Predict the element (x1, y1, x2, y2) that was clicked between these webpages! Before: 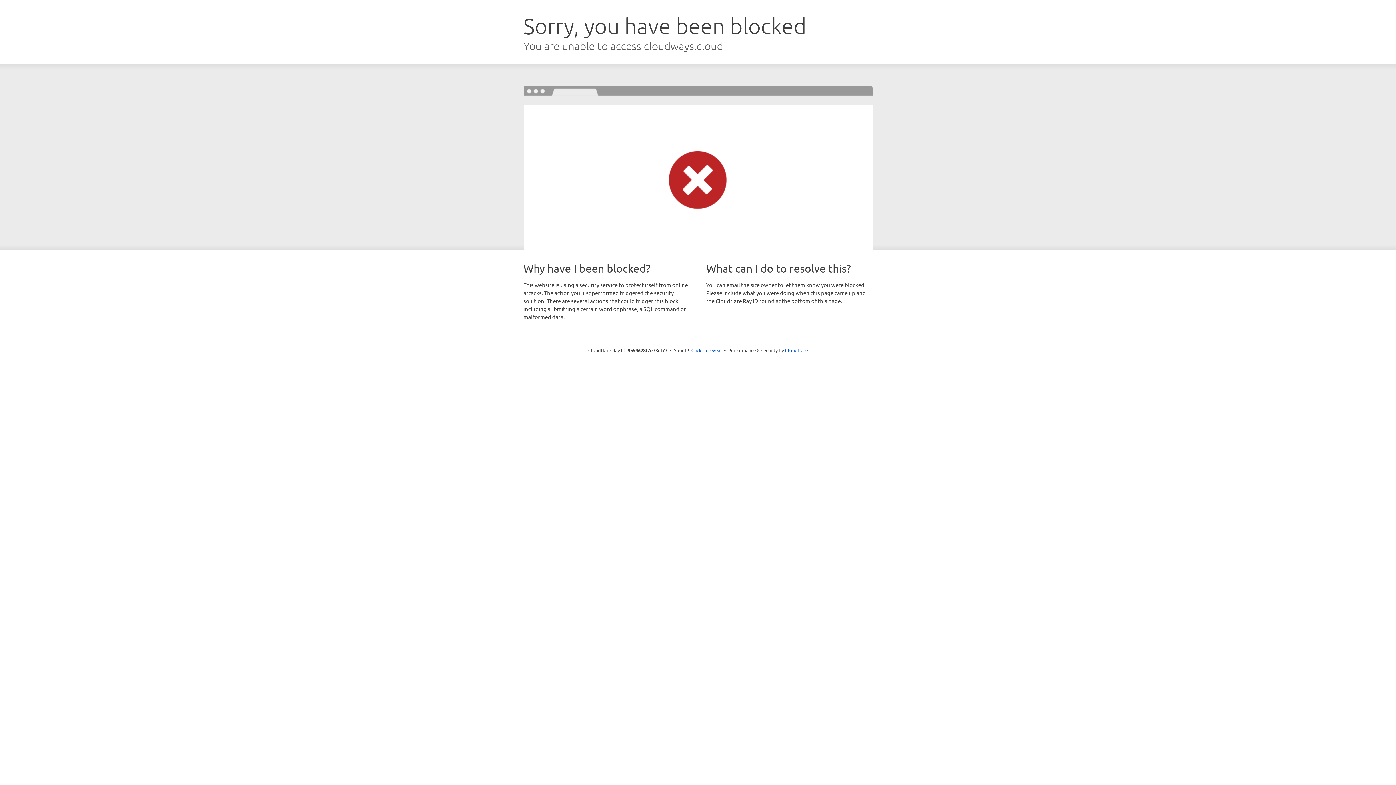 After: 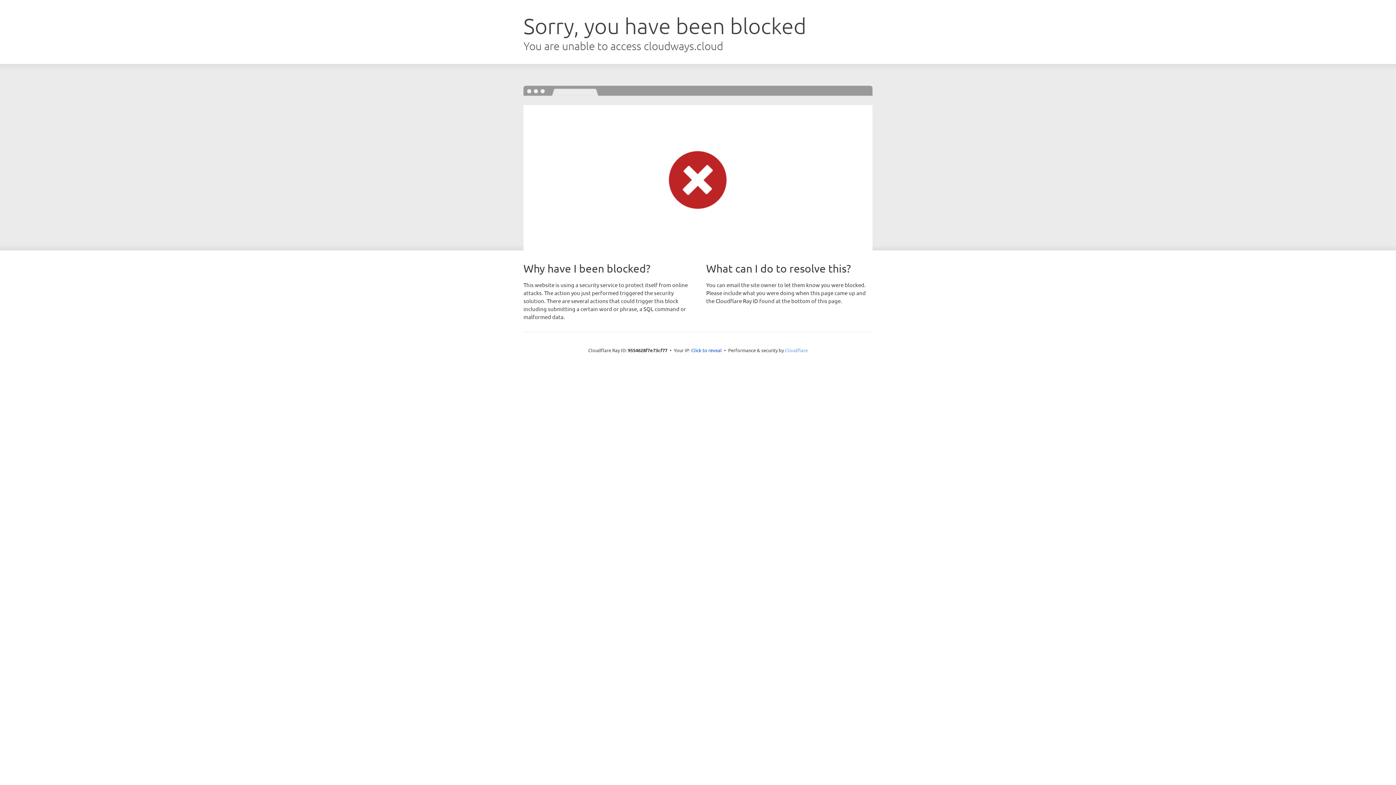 Action: label: Cloudflare bbox: (785, 347, 808, 353)